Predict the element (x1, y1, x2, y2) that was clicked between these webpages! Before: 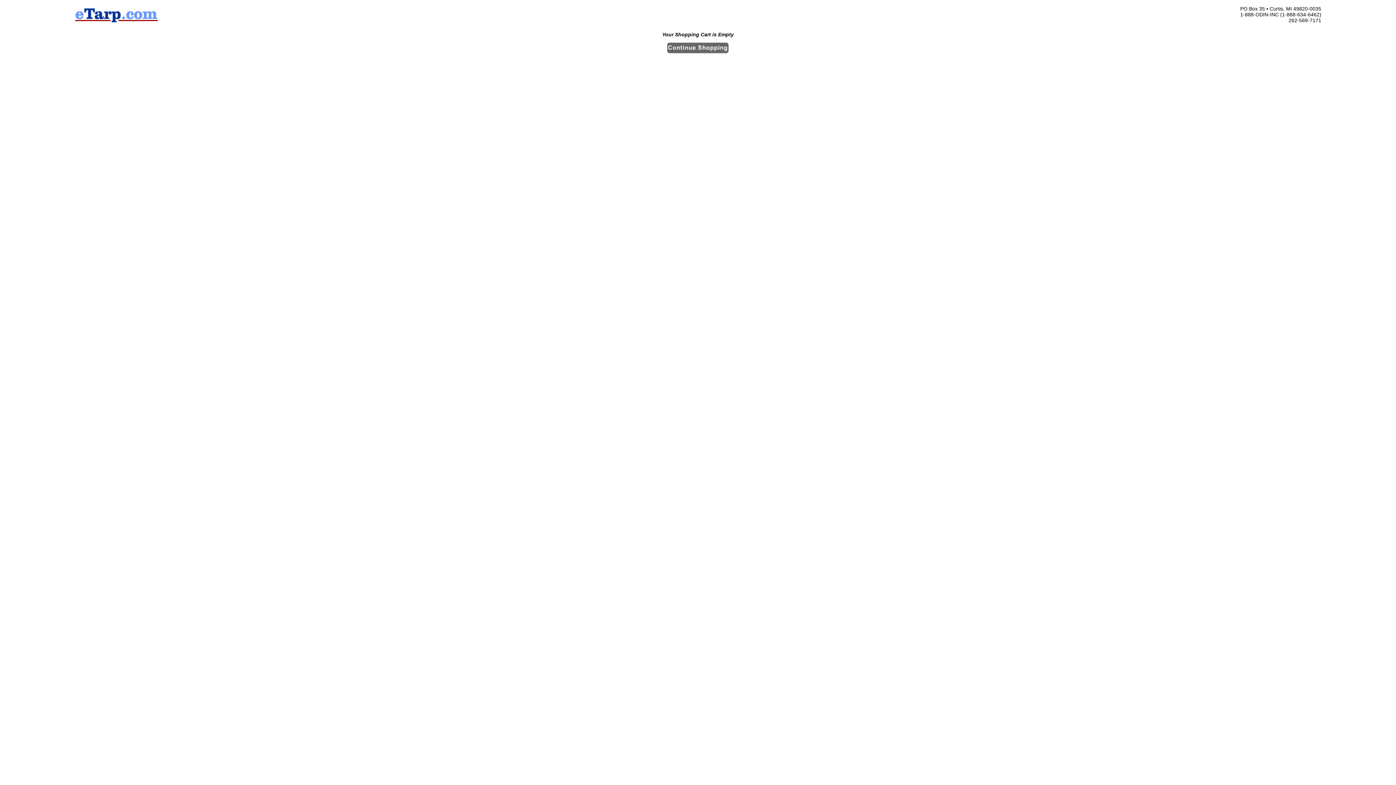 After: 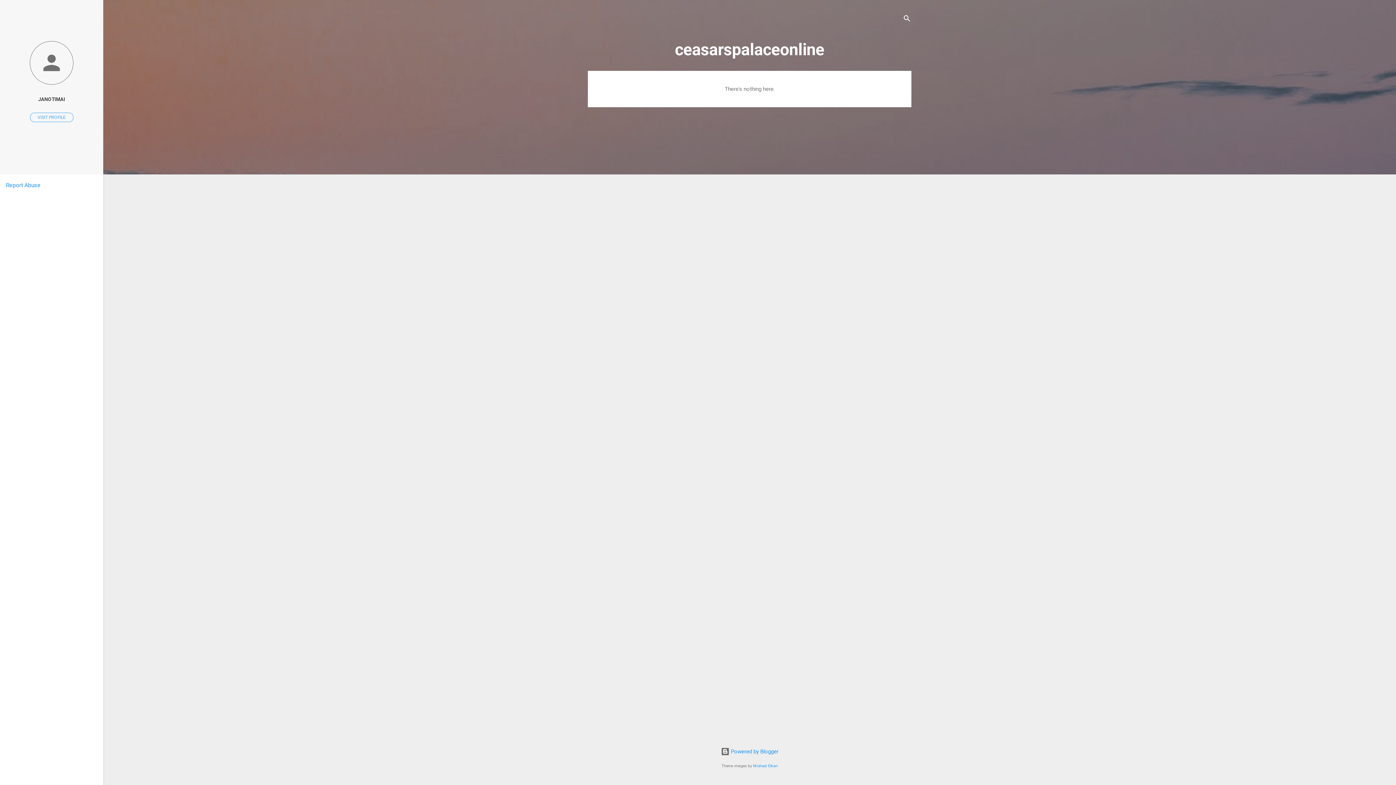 Action: bbox: (667, 48, 729, 54)